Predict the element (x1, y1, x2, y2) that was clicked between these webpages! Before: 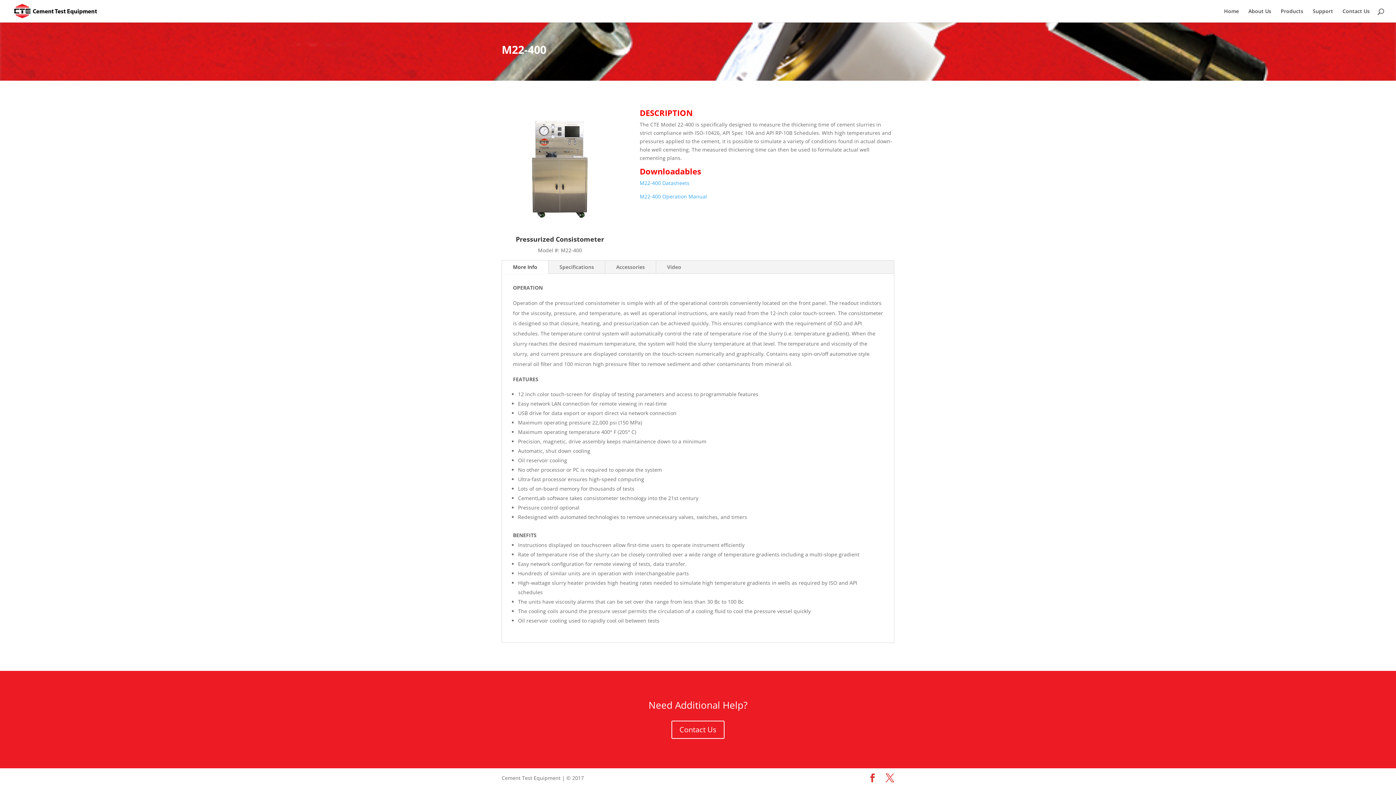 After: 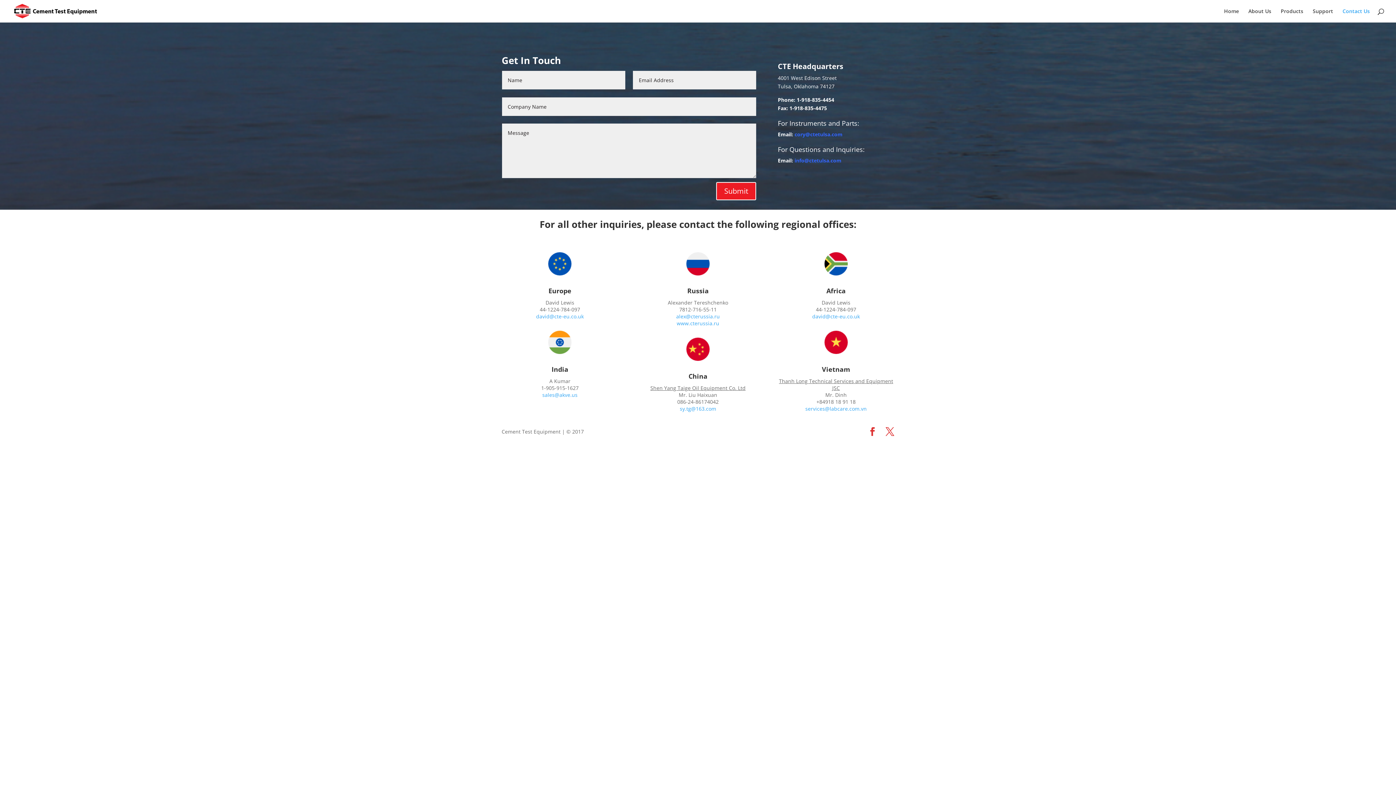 Action: label: Contact Us bbox: (671, 721, 724, 739)